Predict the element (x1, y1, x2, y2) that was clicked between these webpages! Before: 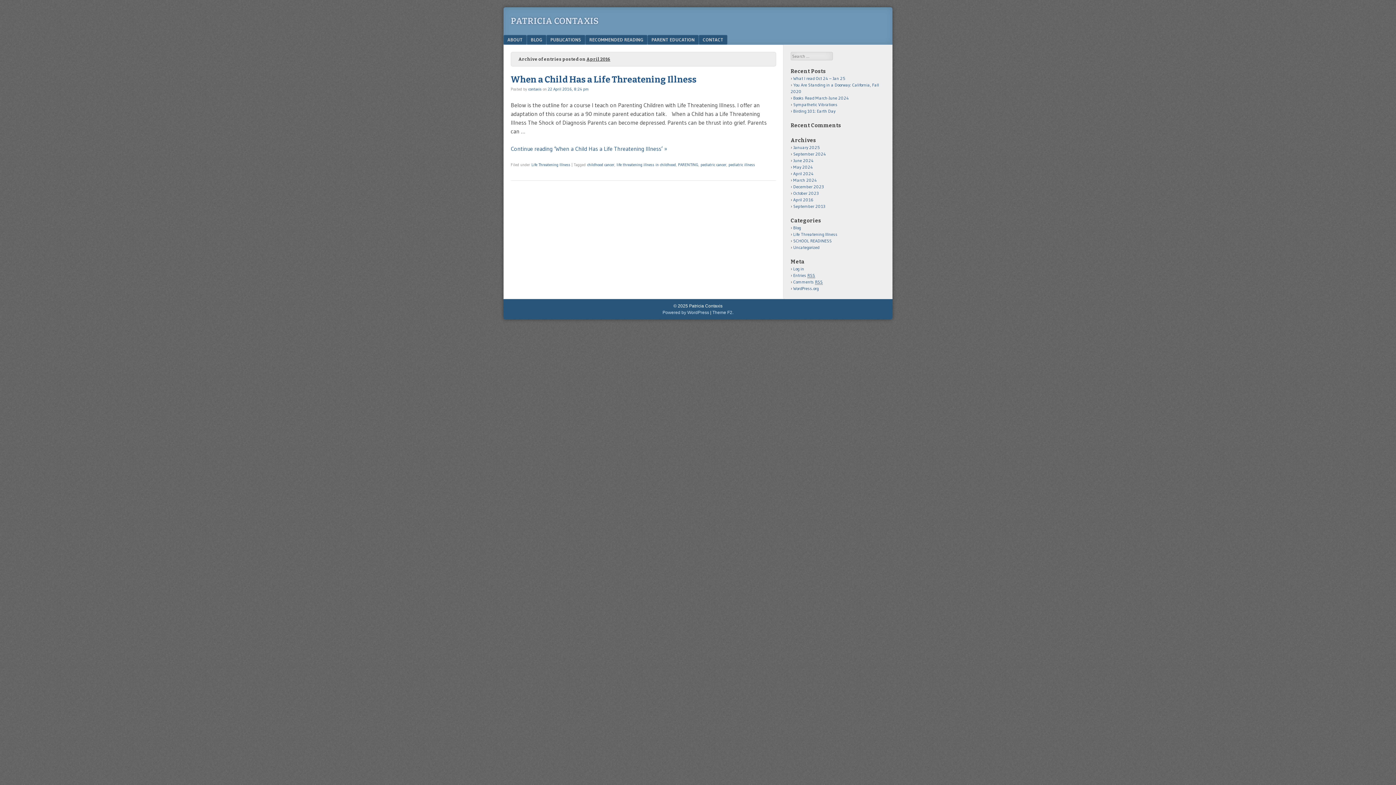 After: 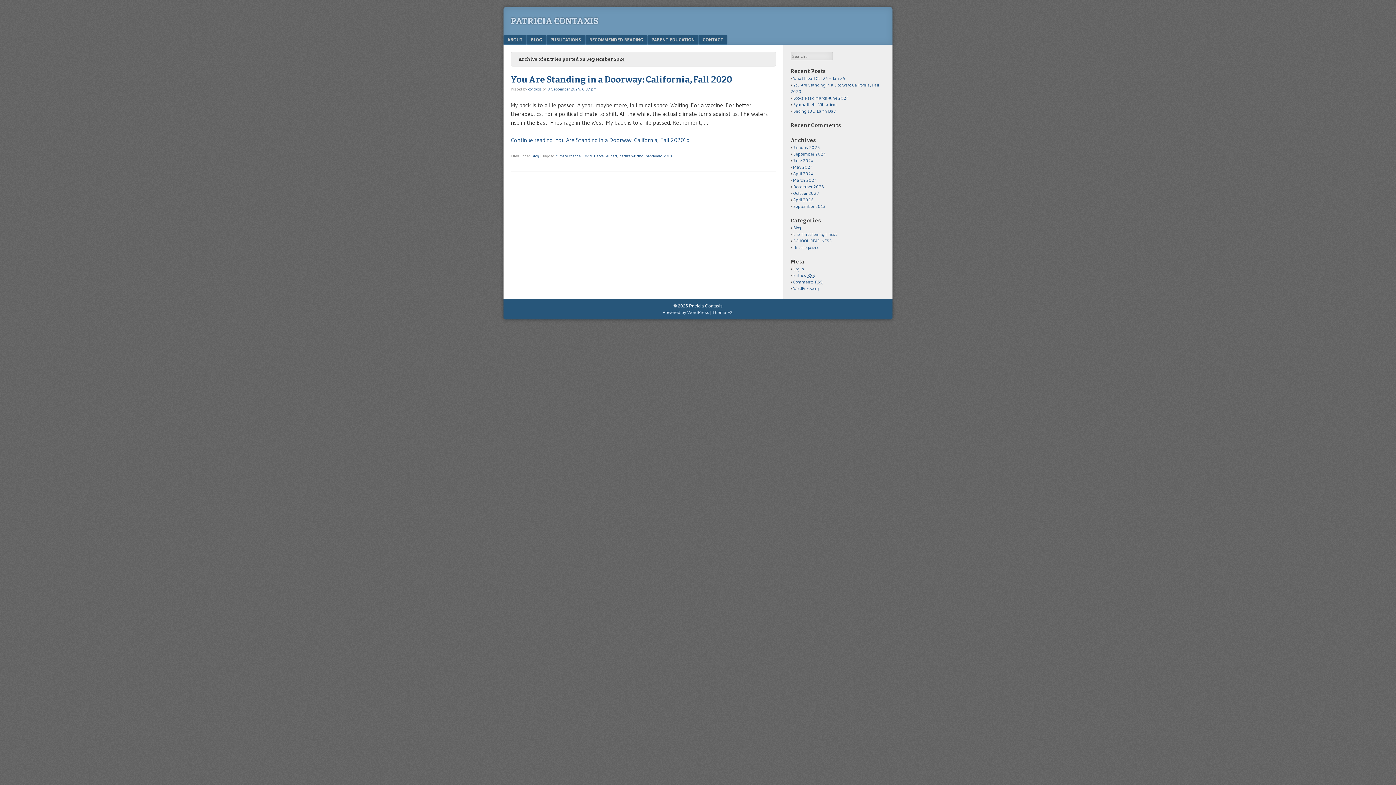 Action: label: September 2024 bbox: (793, 151, 826, 156)